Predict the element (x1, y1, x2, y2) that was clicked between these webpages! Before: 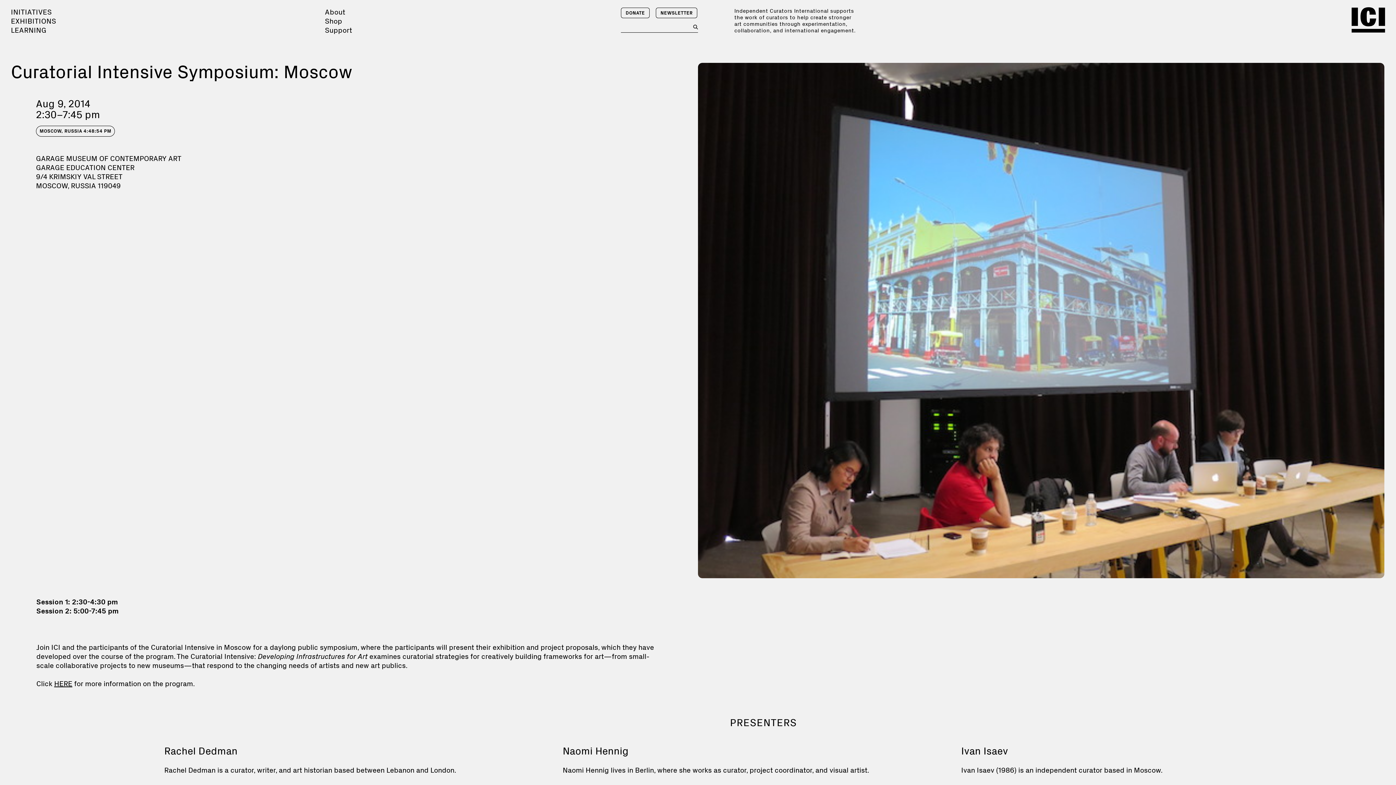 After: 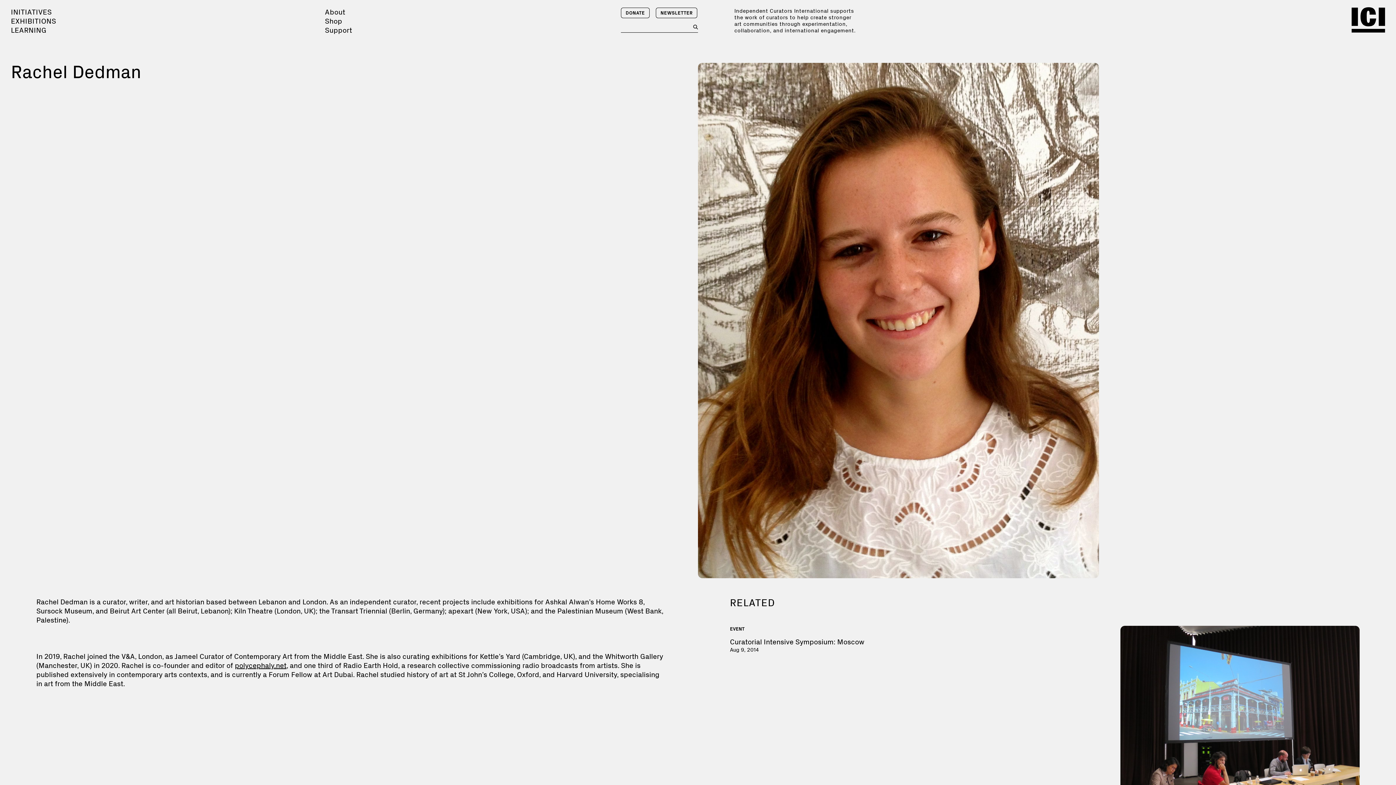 Action: label: Rachel Dedman bbox: (164, 745, 237, 757)